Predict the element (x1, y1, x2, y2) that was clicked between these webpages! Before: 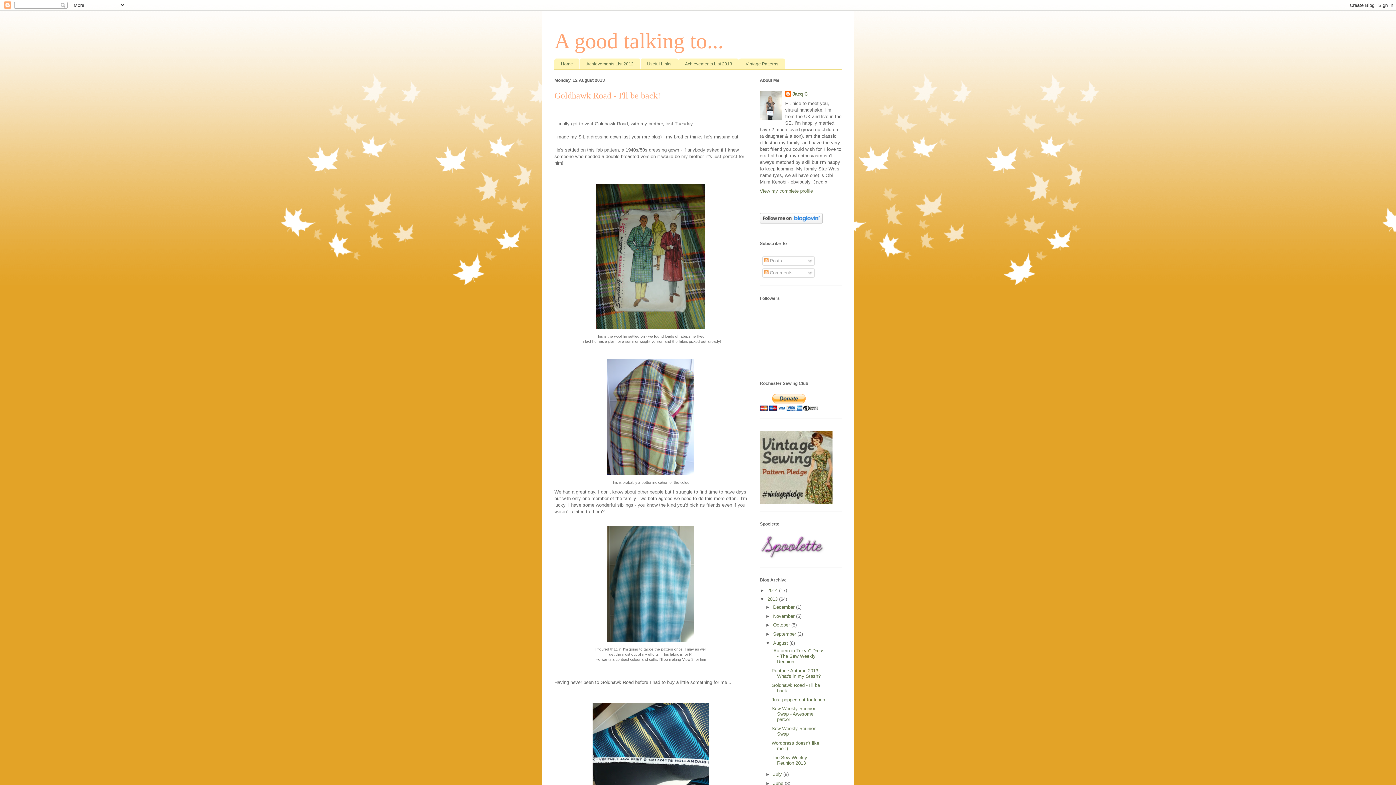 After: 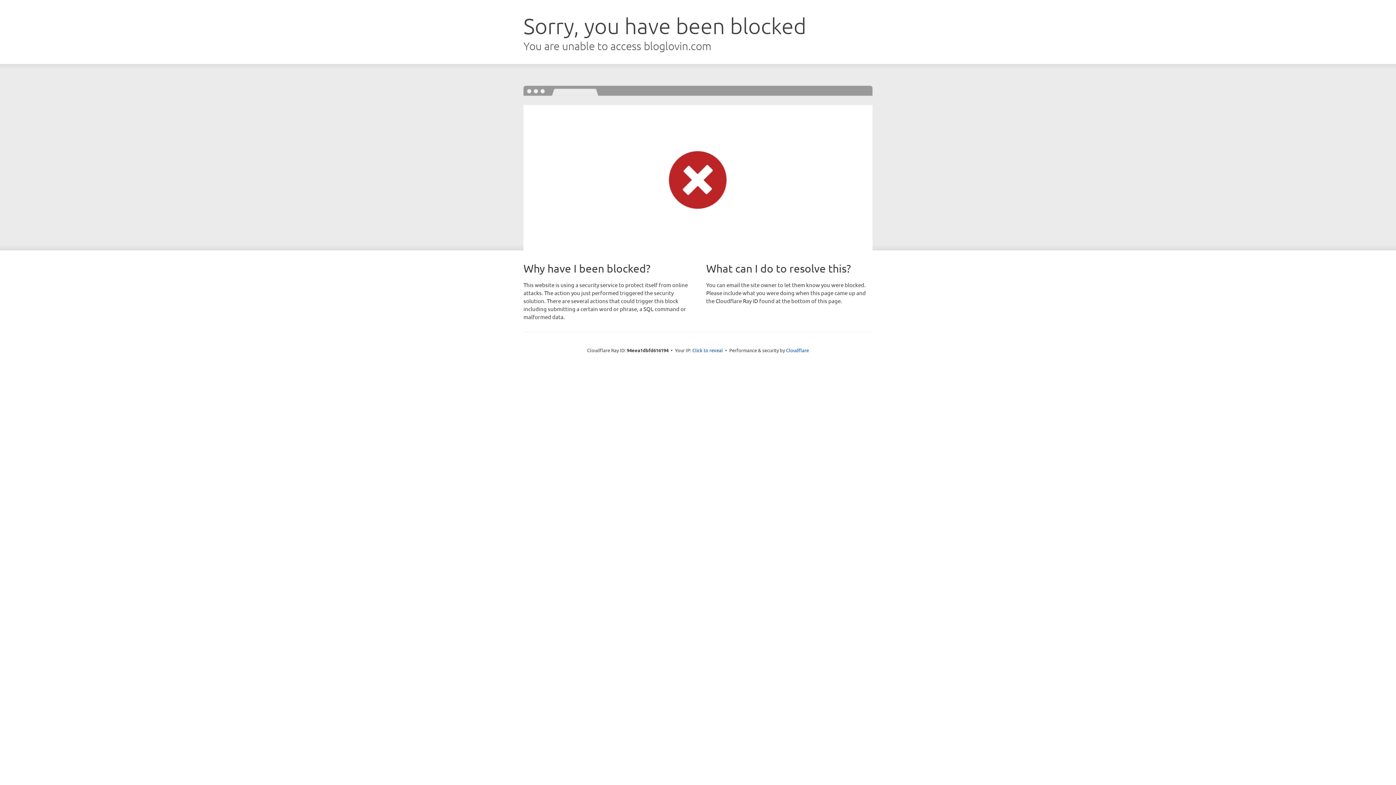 Action: bbox: (760, 219, 822, 224)